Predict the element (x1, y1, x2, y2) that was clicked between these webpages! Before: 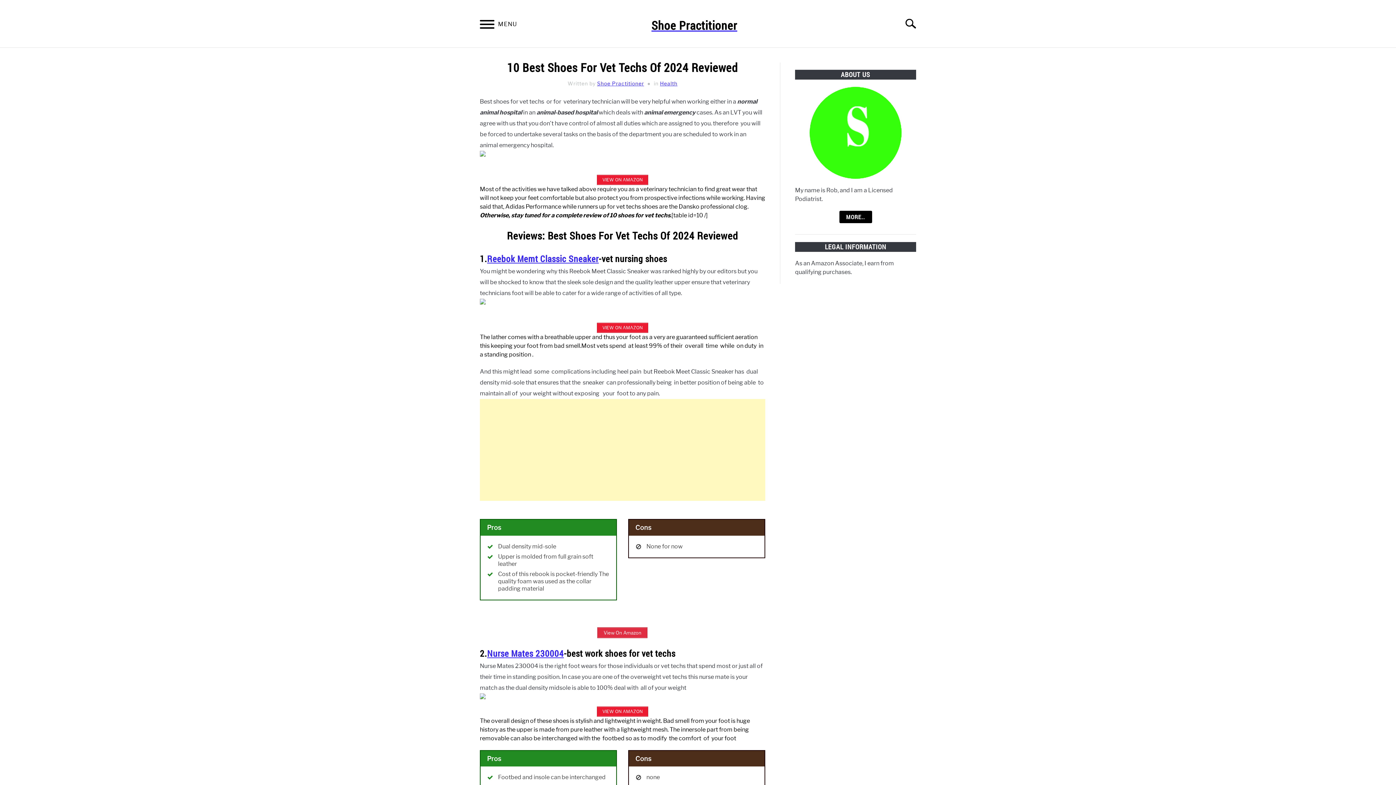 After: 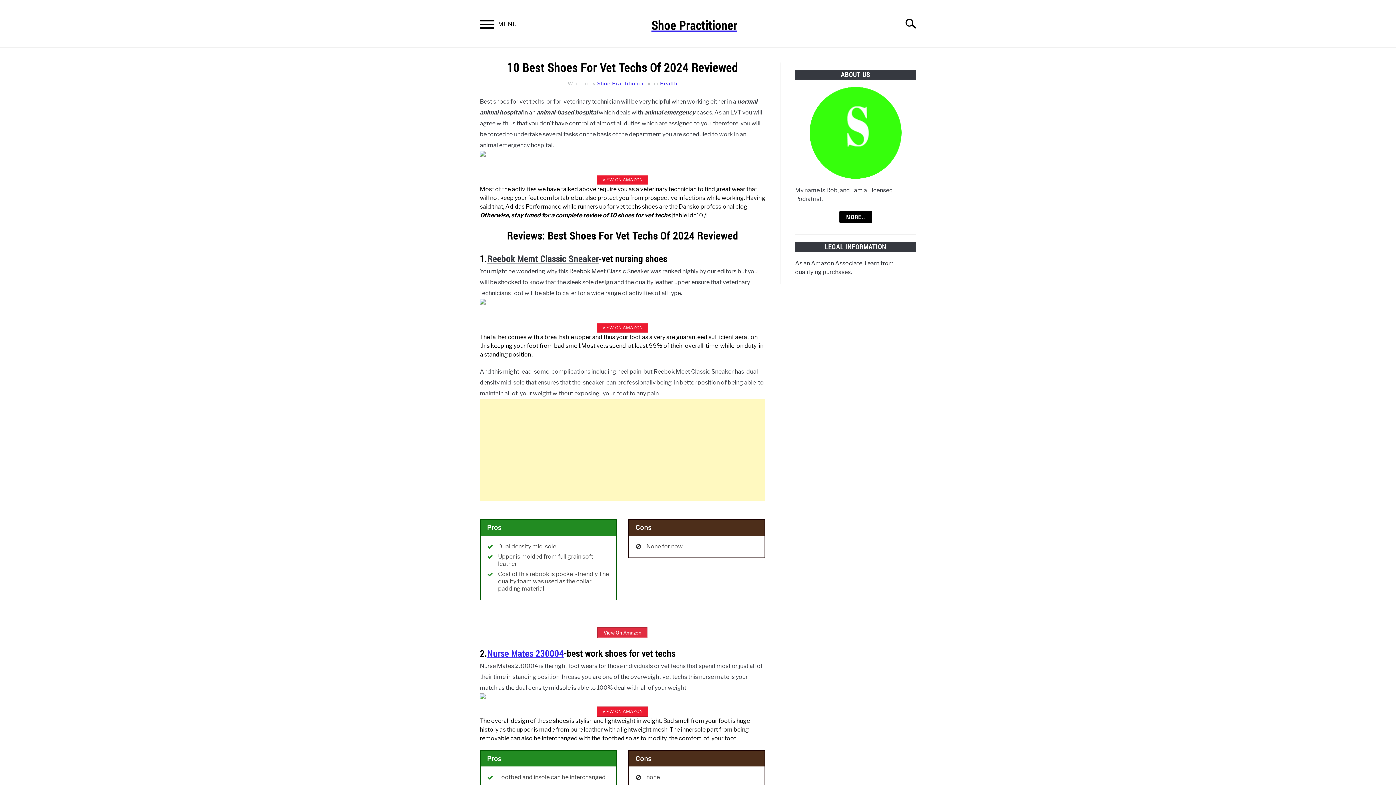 Action: bbox: (487, 253, 598, 264) label: Reebok Memt Classic Sneaker